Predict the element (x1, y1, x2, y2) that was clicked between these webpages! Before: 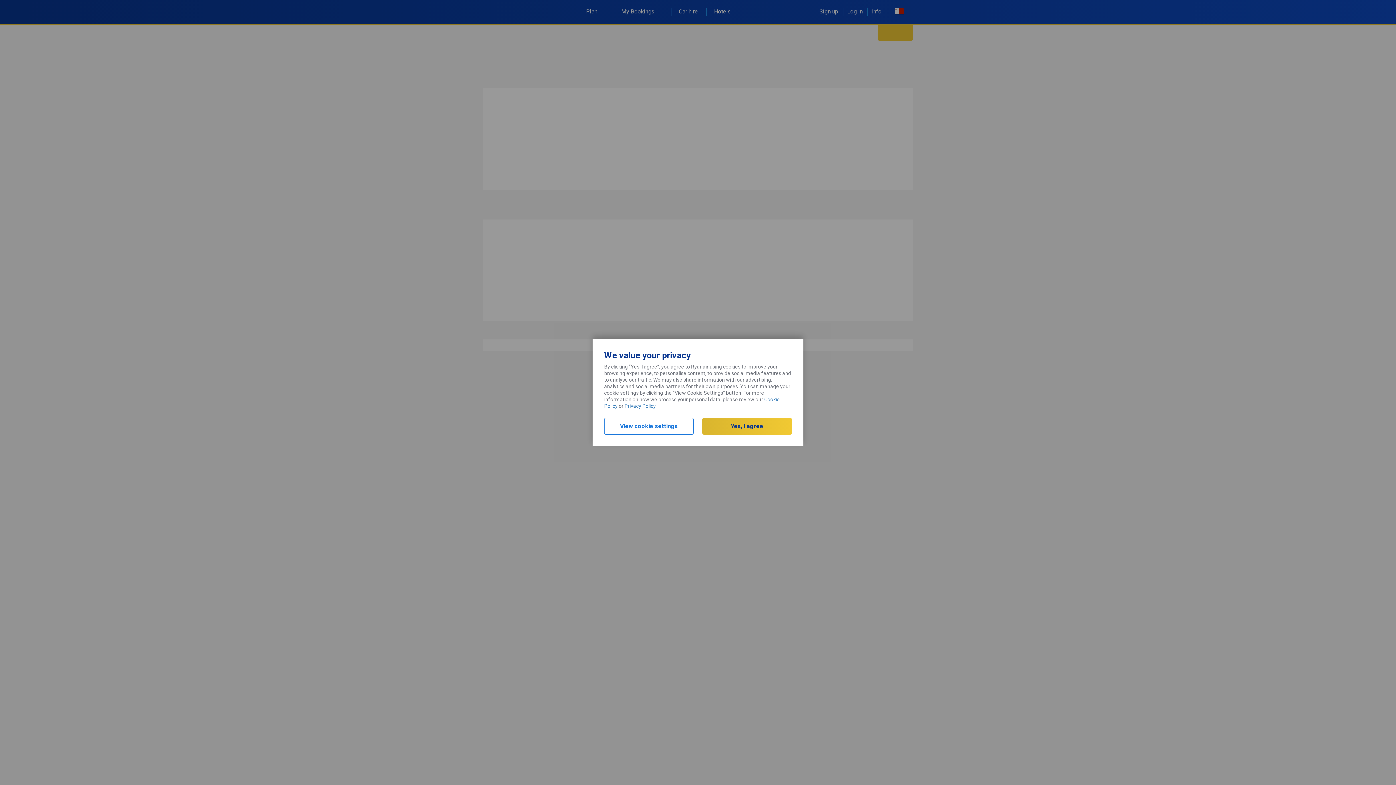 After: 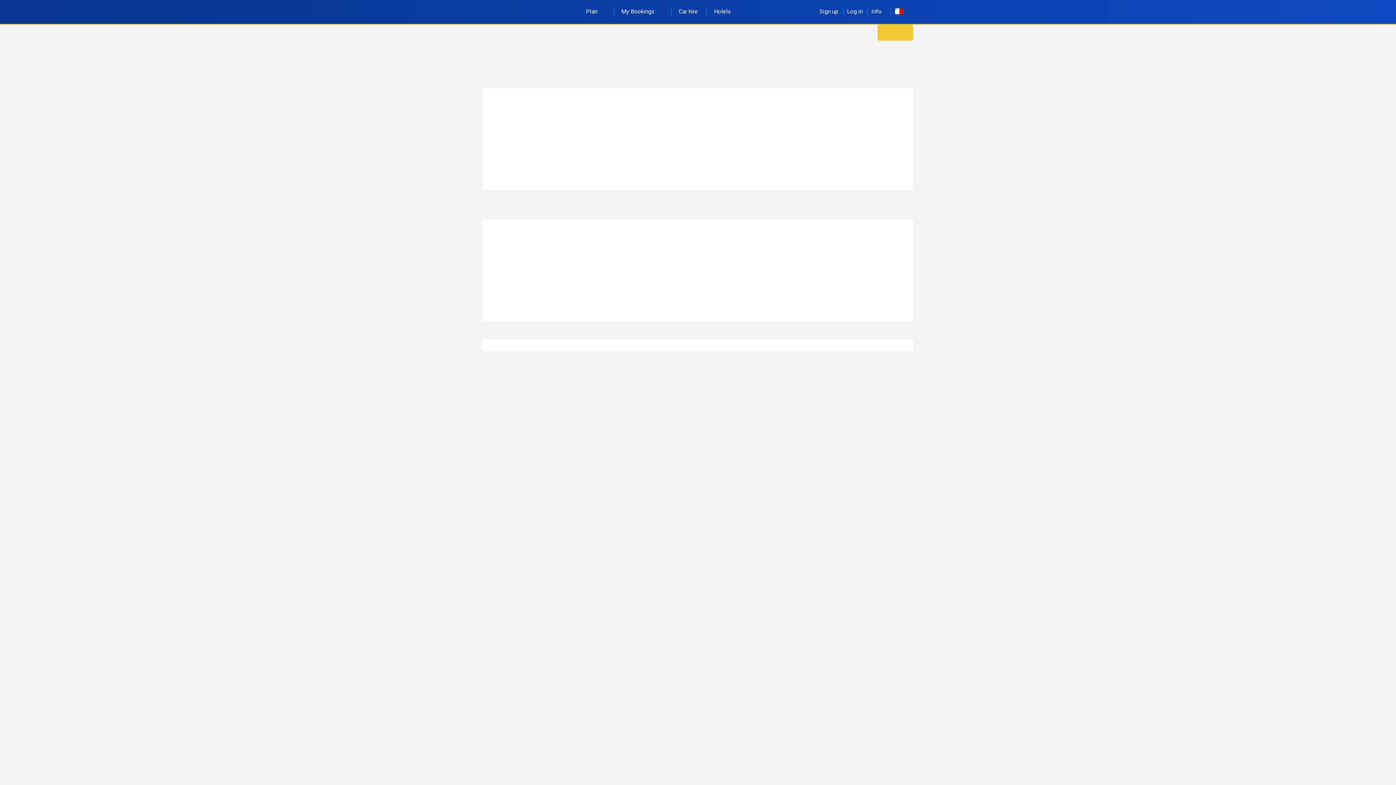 Action: bbox: (702, 418, 792, 434) label: Yes, I agree